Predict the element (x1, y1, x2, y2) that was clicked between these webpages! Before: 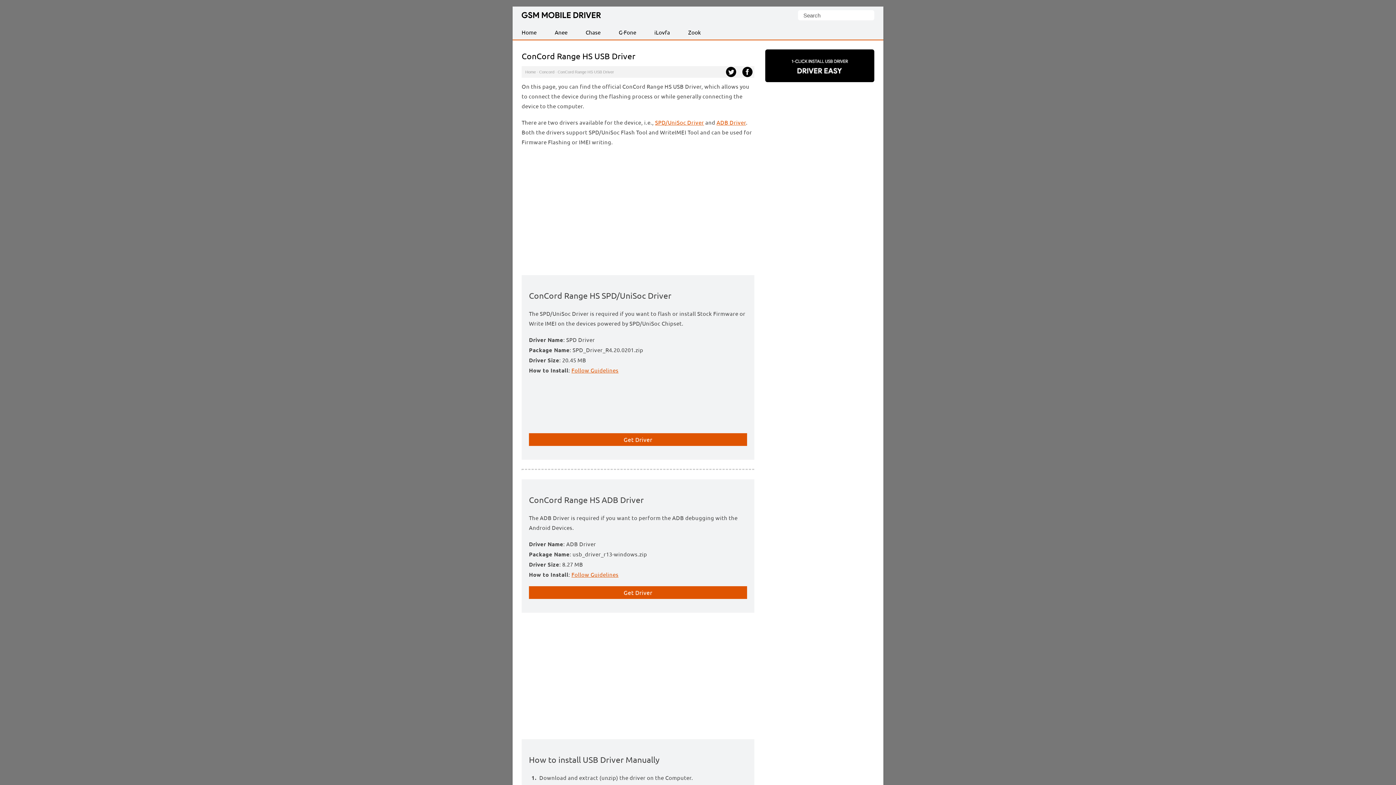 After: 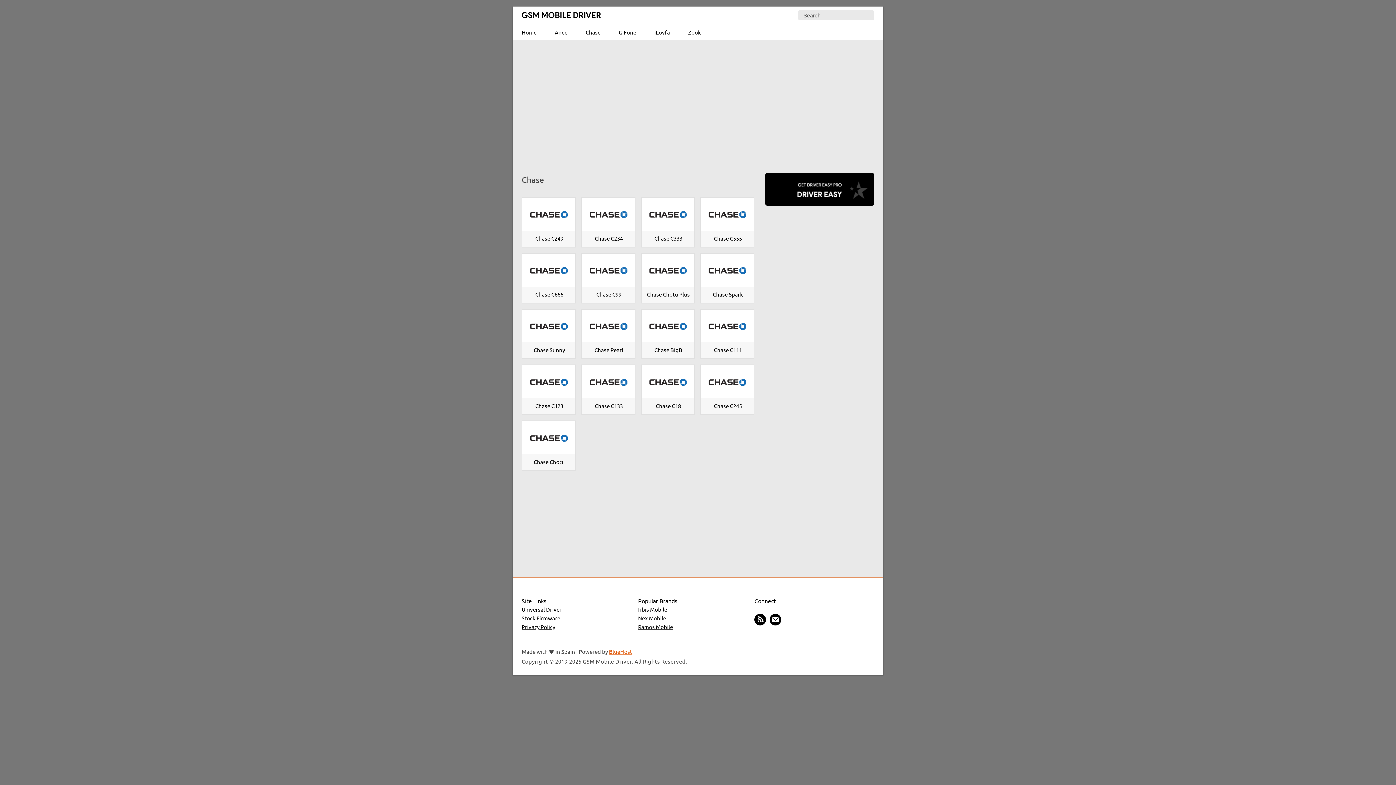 Action: bbox: (576, 24, 609, 39) label: Chase